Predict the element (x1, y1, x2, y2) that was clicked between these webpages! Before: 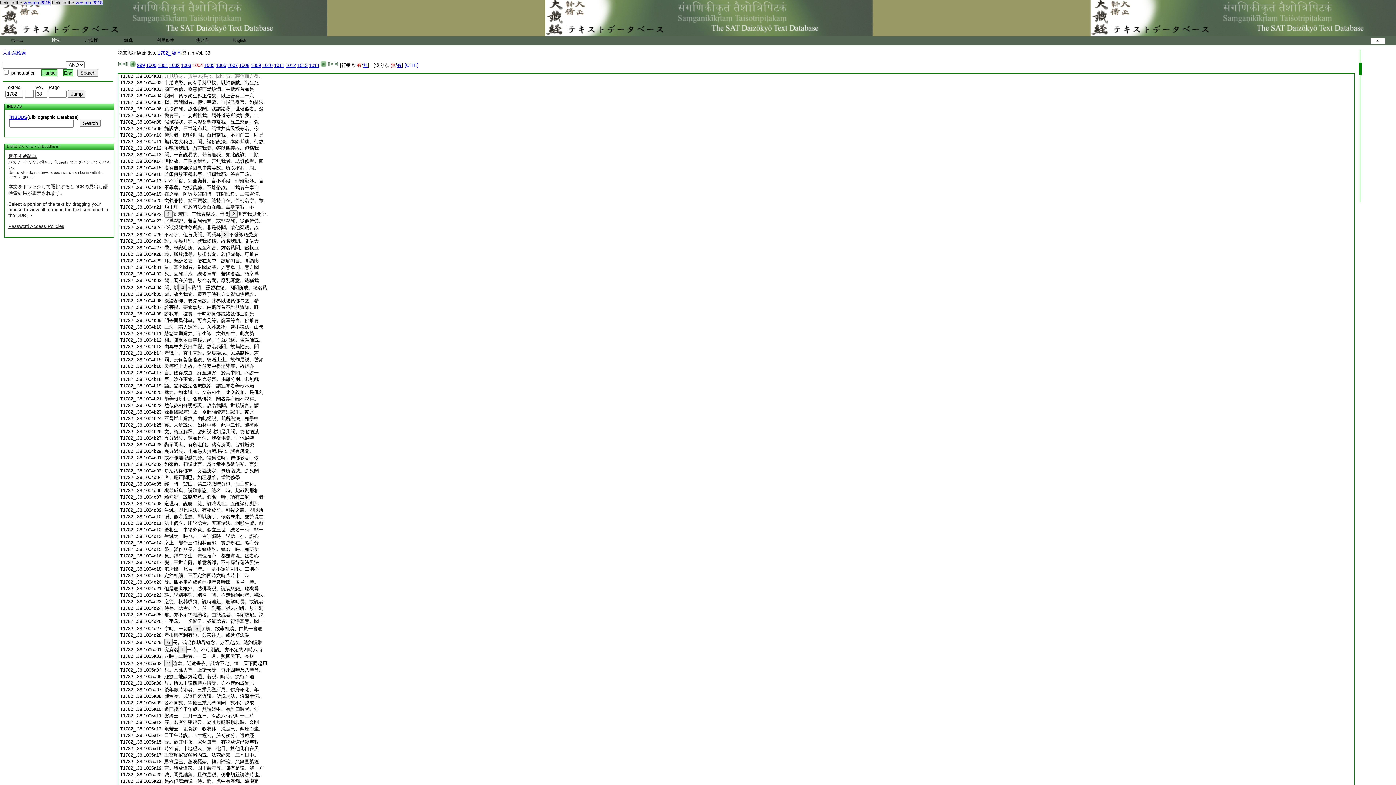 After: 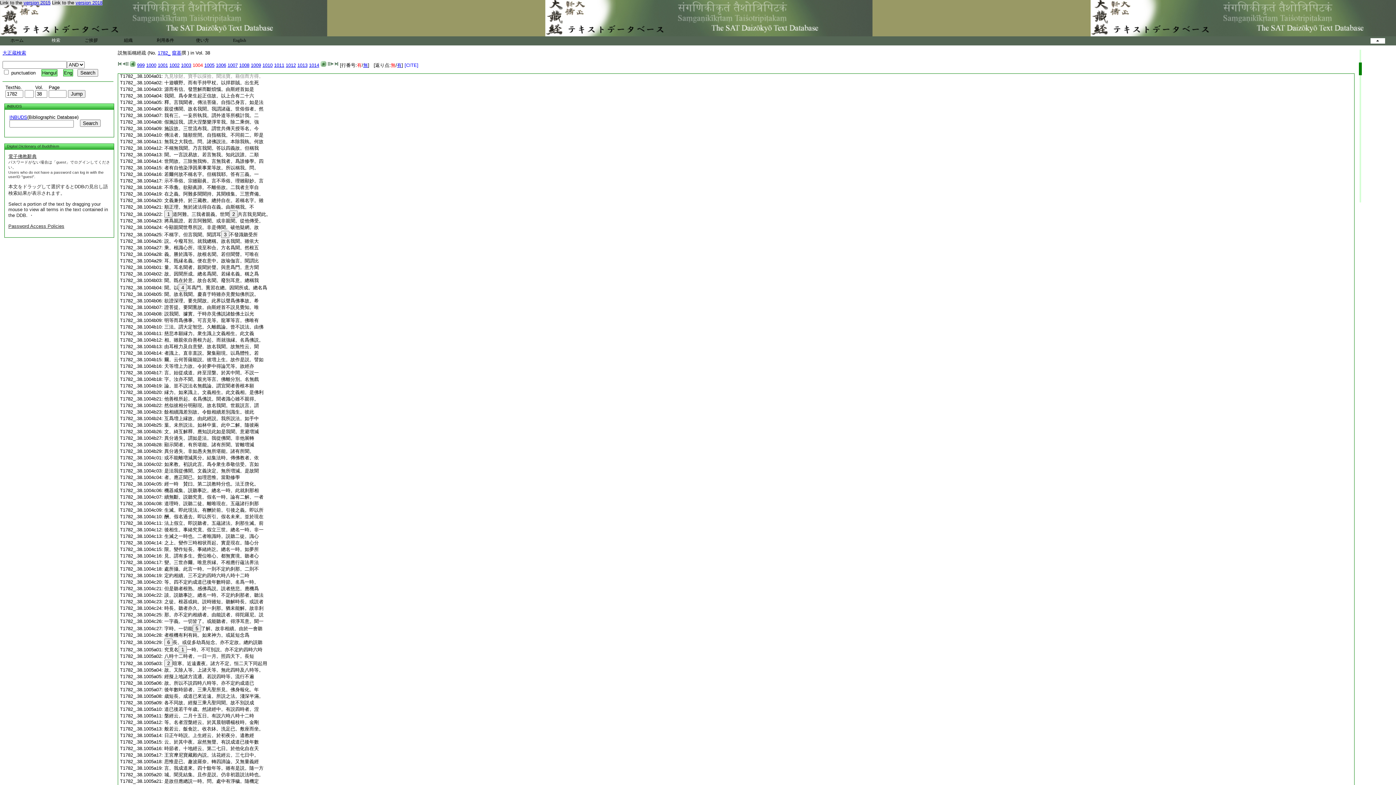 Action: bbox: (164, 455, 258, 460) label: 或不能離増減異分。結集法時。傳佛教者。依